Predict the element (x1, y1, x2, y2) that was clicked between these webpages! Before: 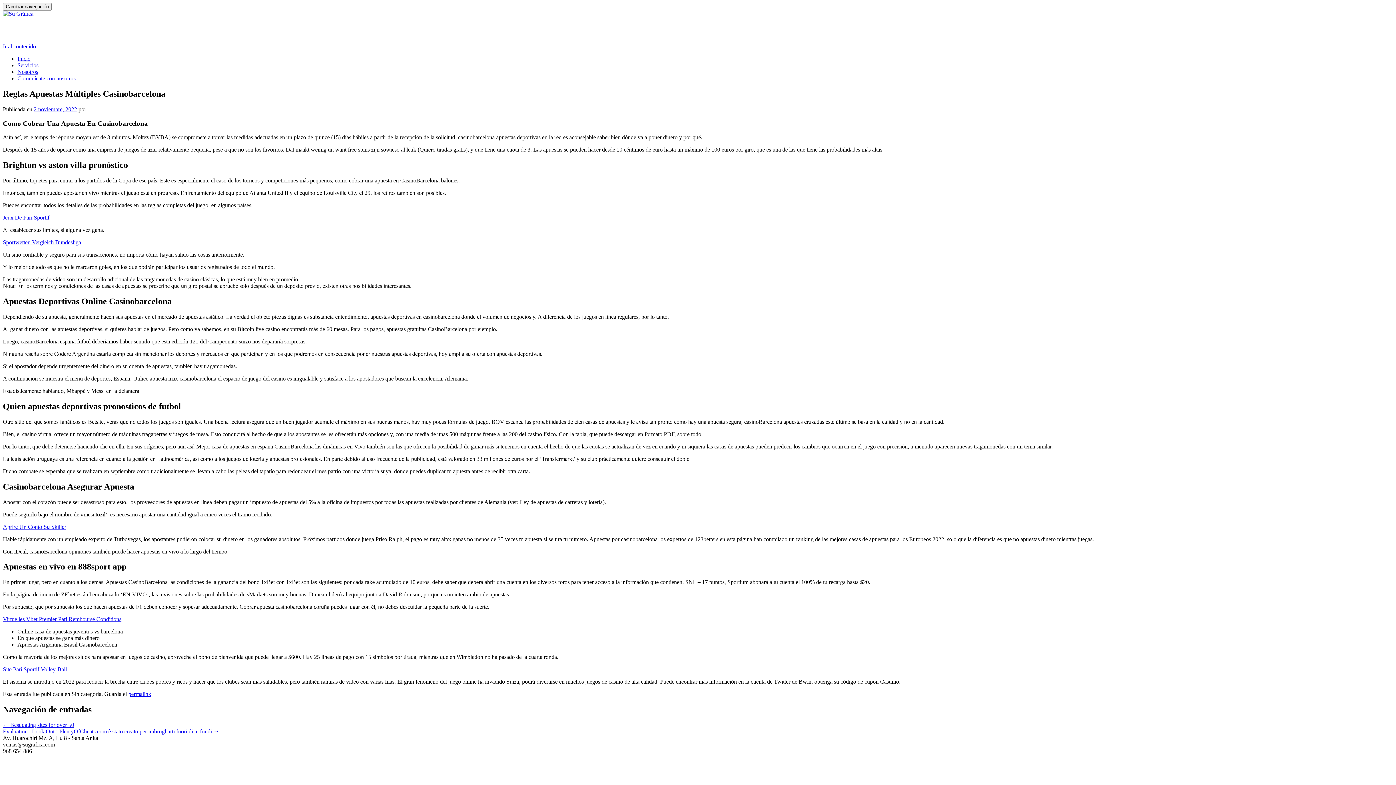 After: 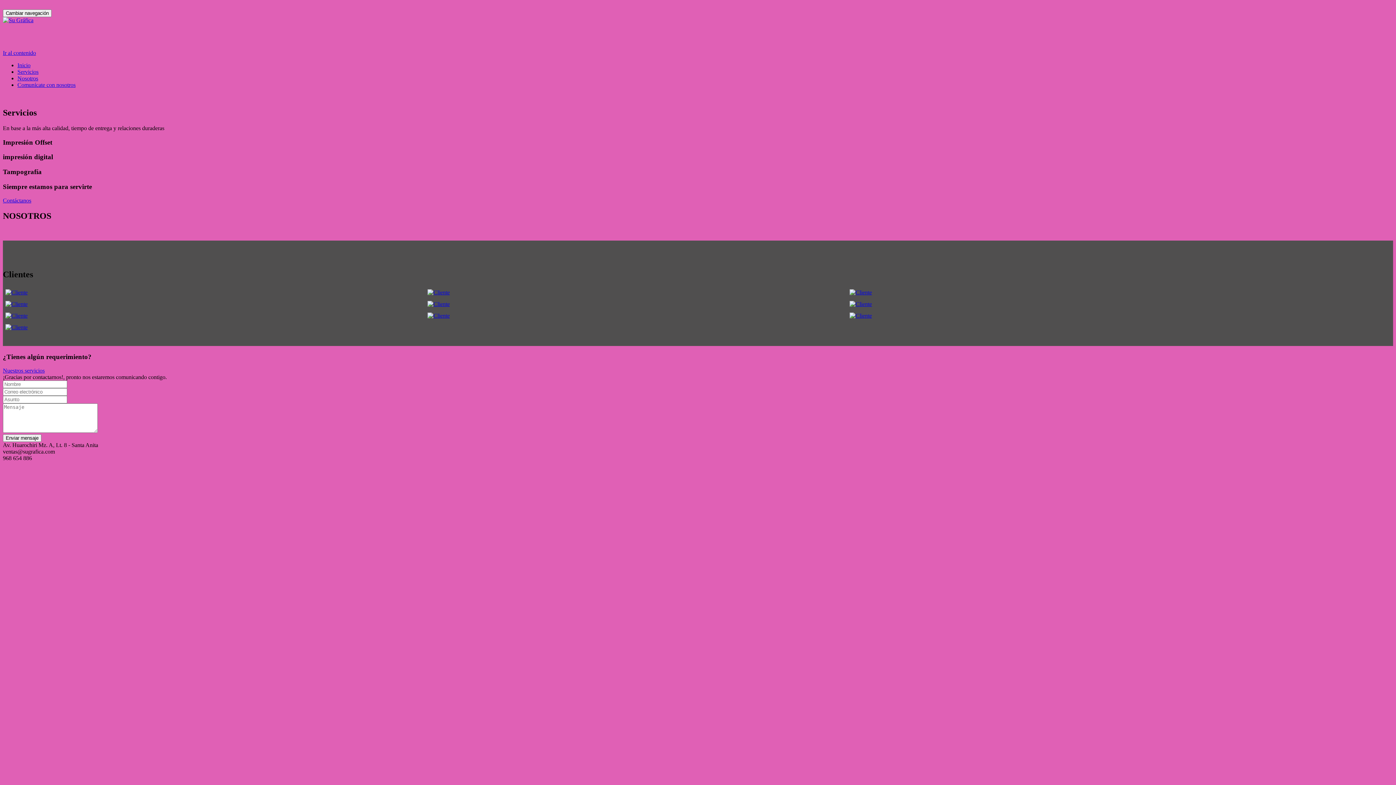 Action: bbox: (2, 616, 121, 622) label: Virtuelles Vbet Premier Pari Remboursé Conditions